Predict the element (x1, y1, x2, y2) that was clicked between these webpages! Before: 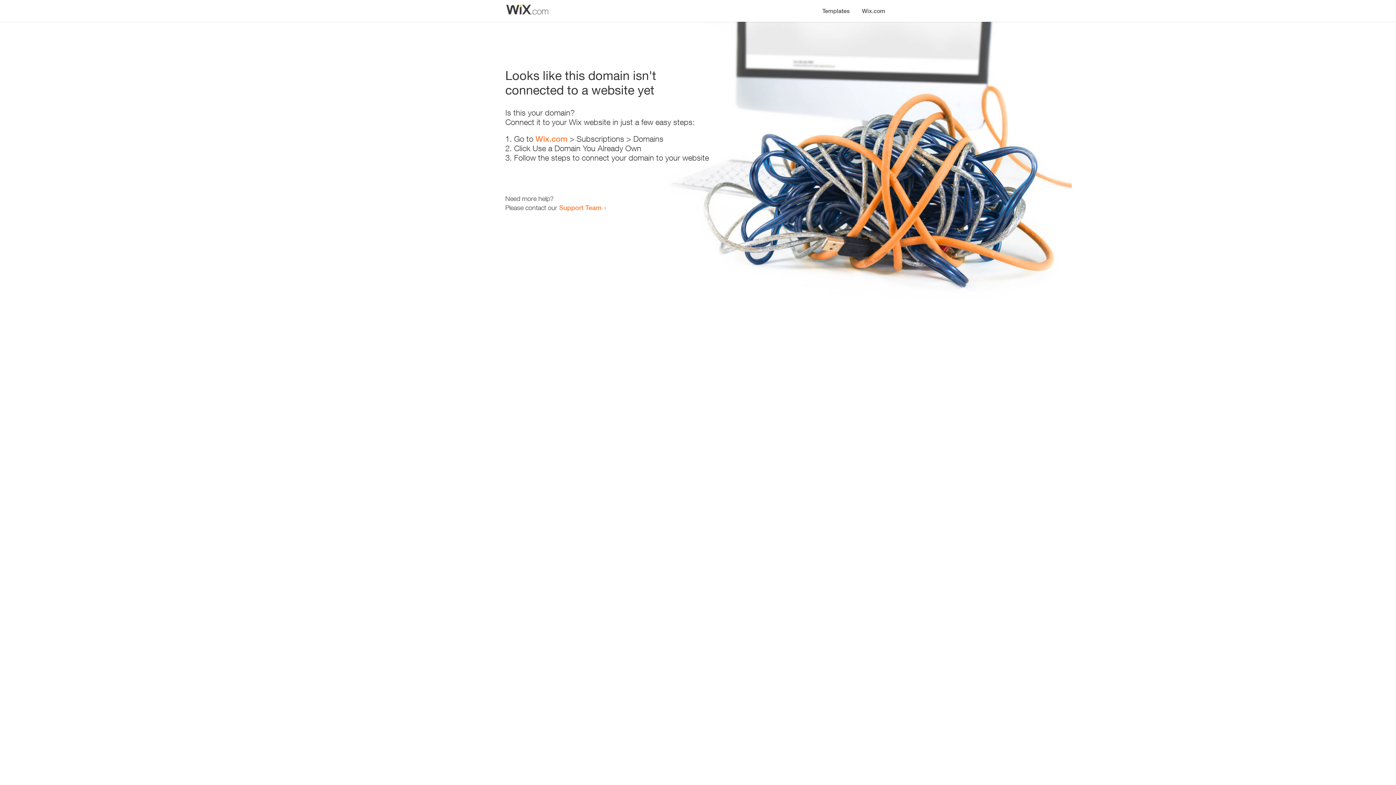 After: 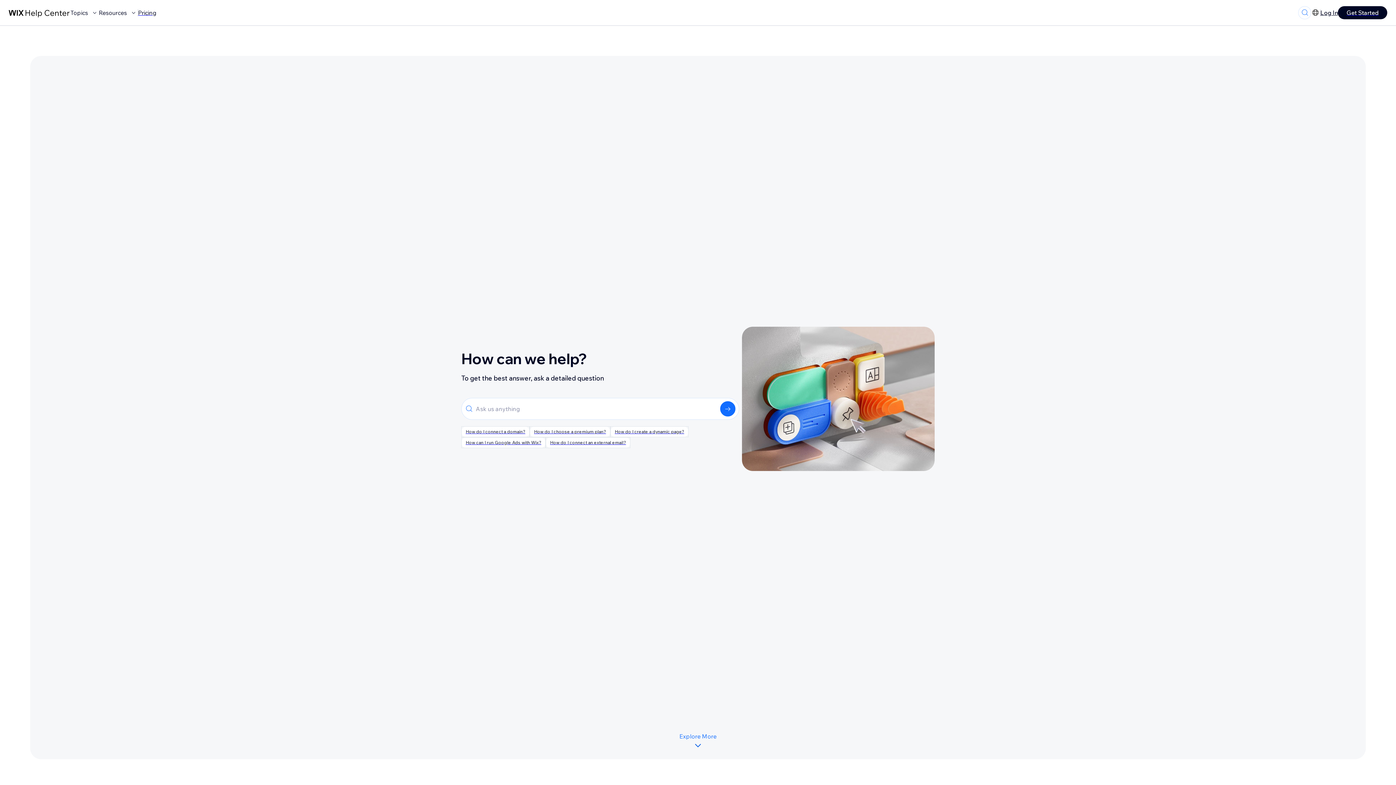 Action: label: Support Team bbox: (559, 203, 601, 211)